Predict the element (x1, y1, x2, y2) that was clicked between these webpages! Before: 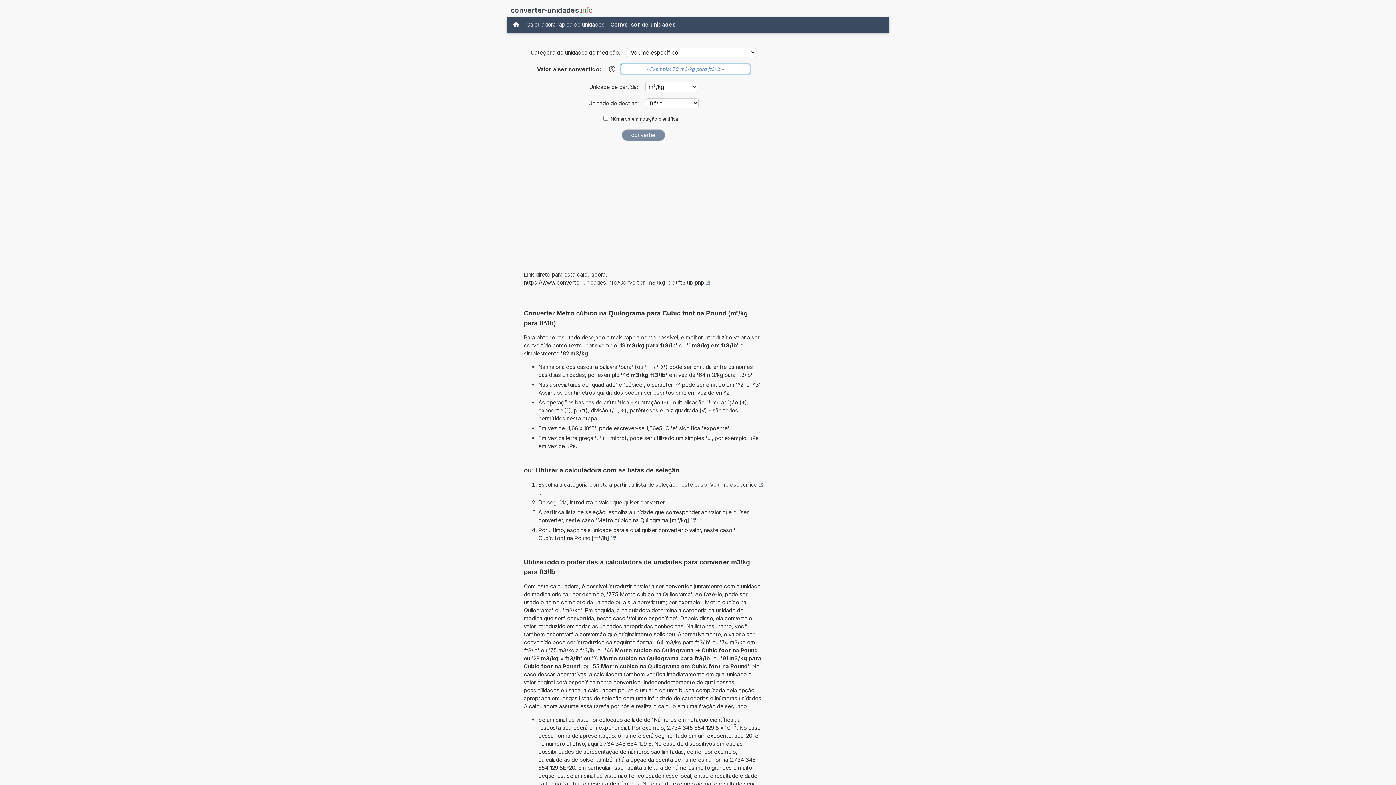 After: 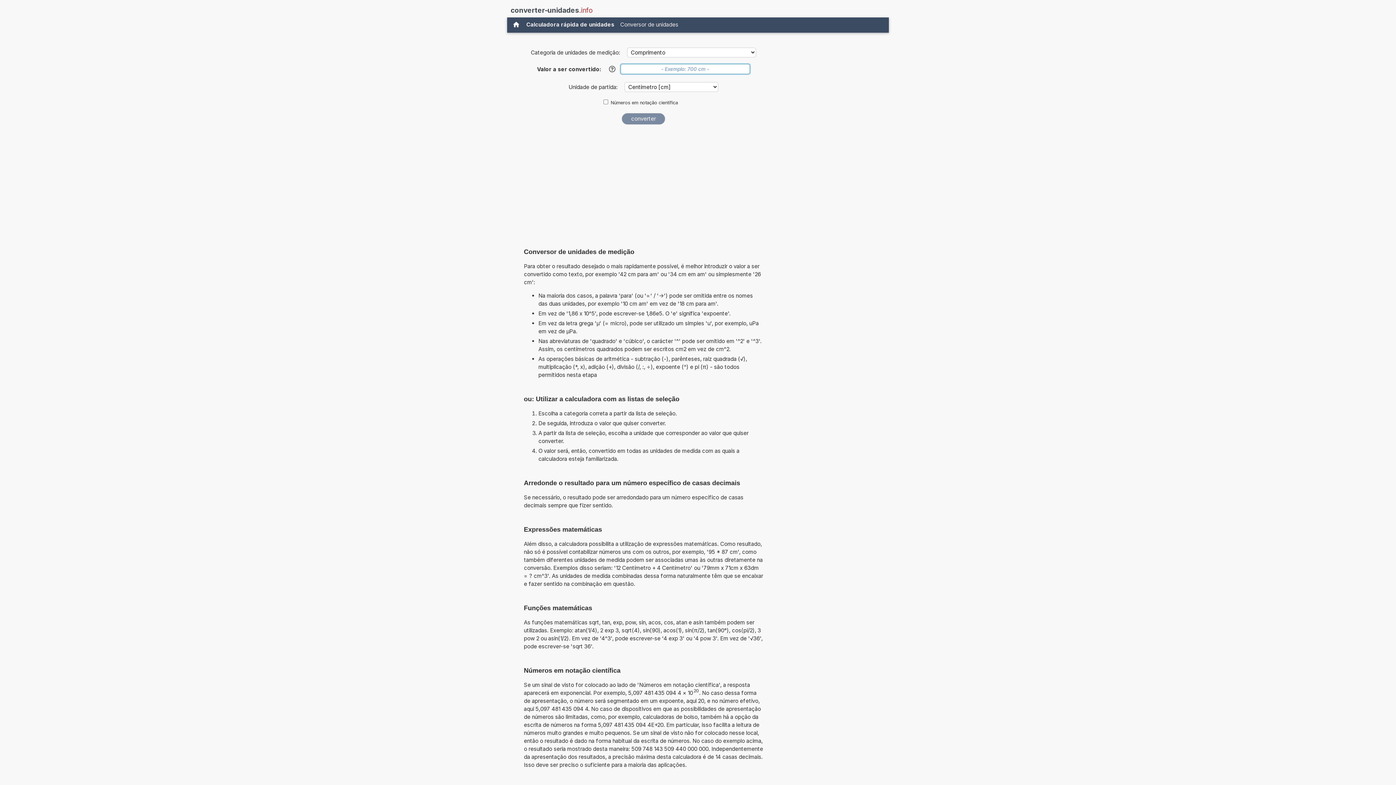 Action: bbox: (523, 19, 607, 30) label: Calculadora rápida de unidades